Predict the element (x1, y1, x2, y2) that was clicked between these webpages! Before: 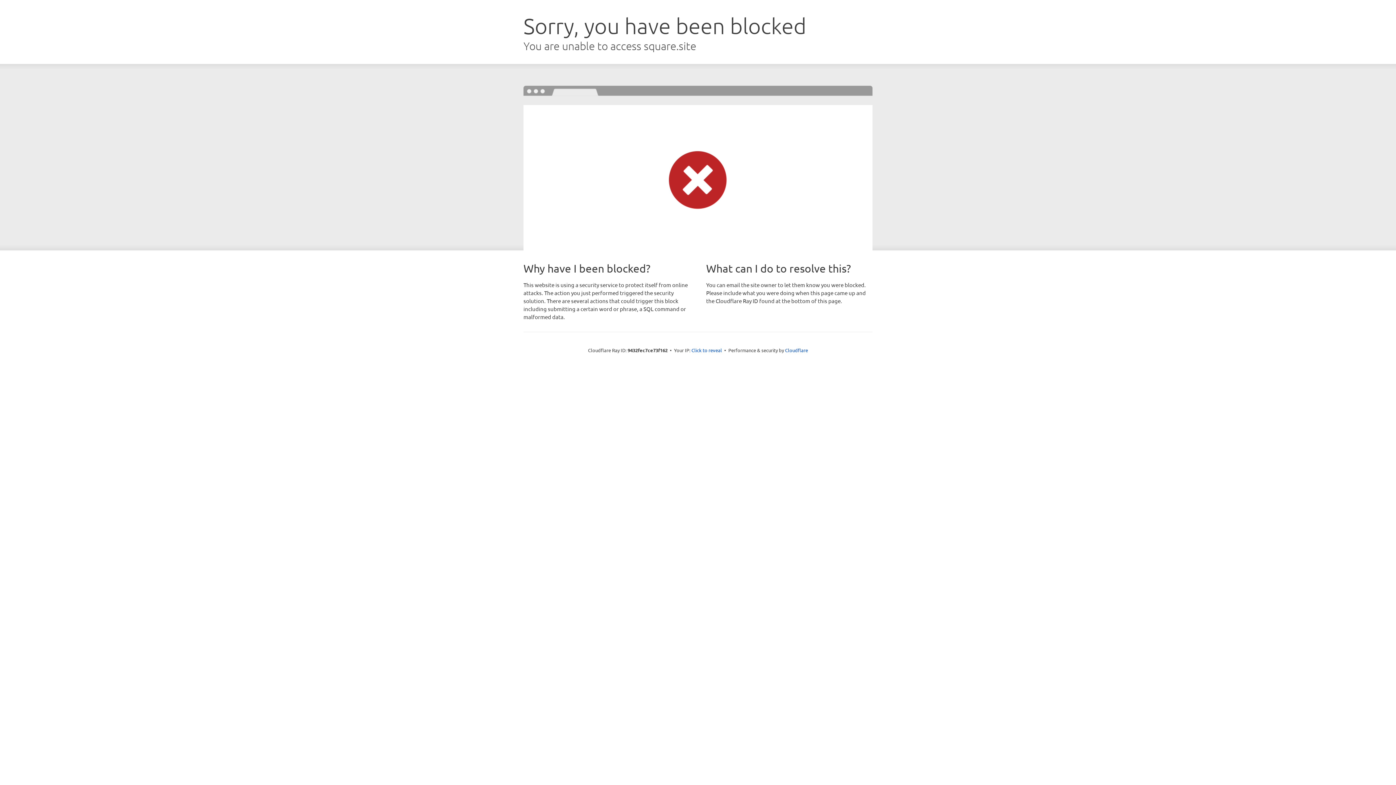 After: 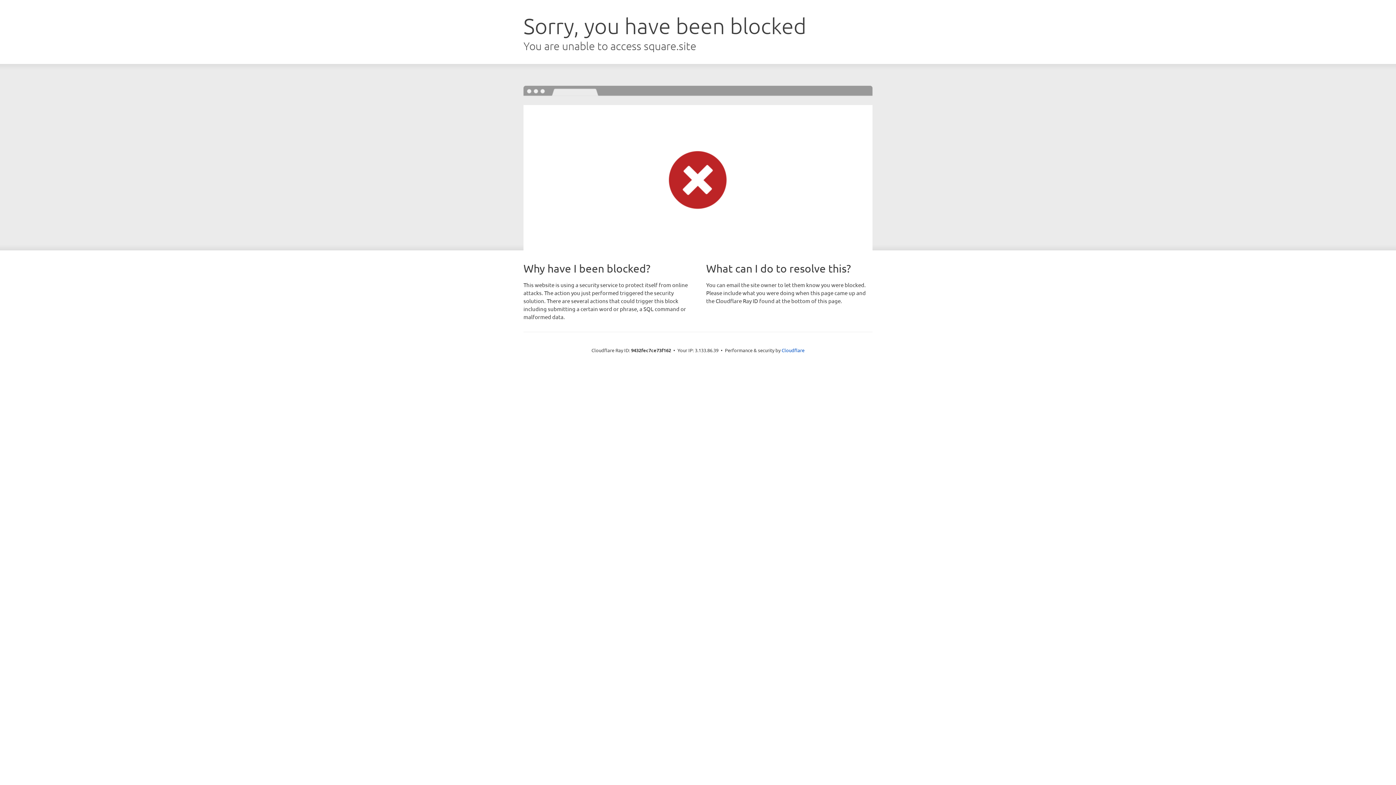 Action: label: Click to reveal bbox: (691, 346, 722, 353)